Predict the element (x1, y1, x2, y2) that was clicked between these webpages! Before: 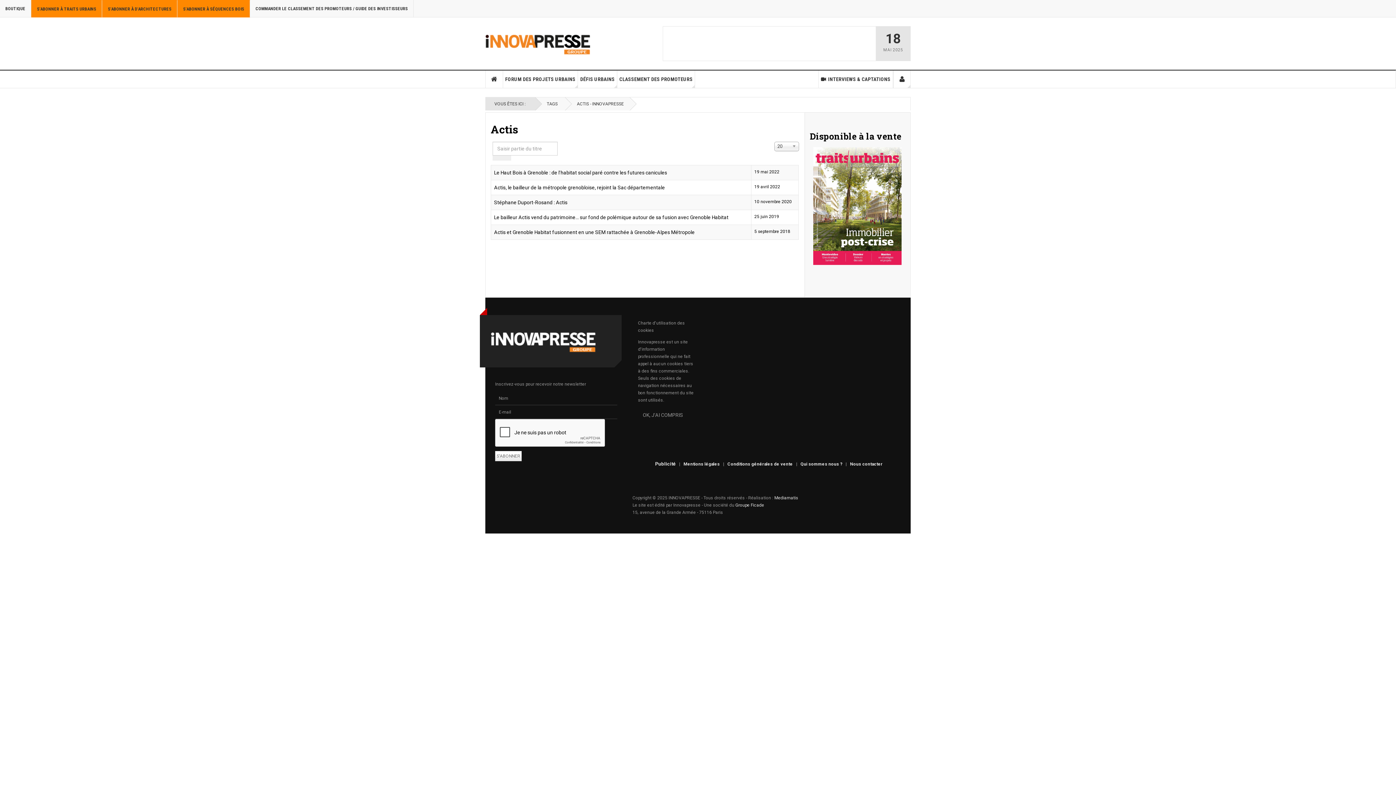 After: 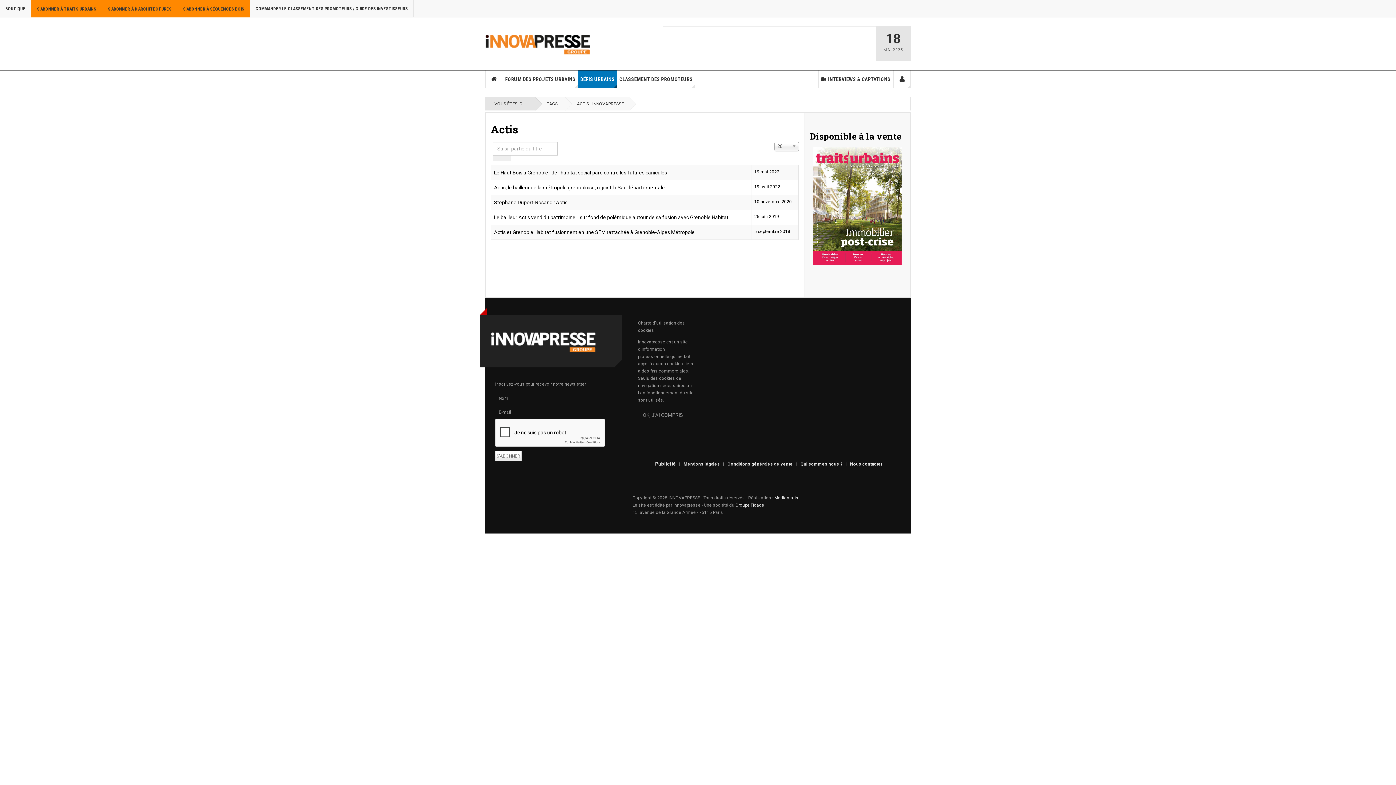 Action: bbox: (578, 70, 617, 88) label: DÉFIS URBAINS